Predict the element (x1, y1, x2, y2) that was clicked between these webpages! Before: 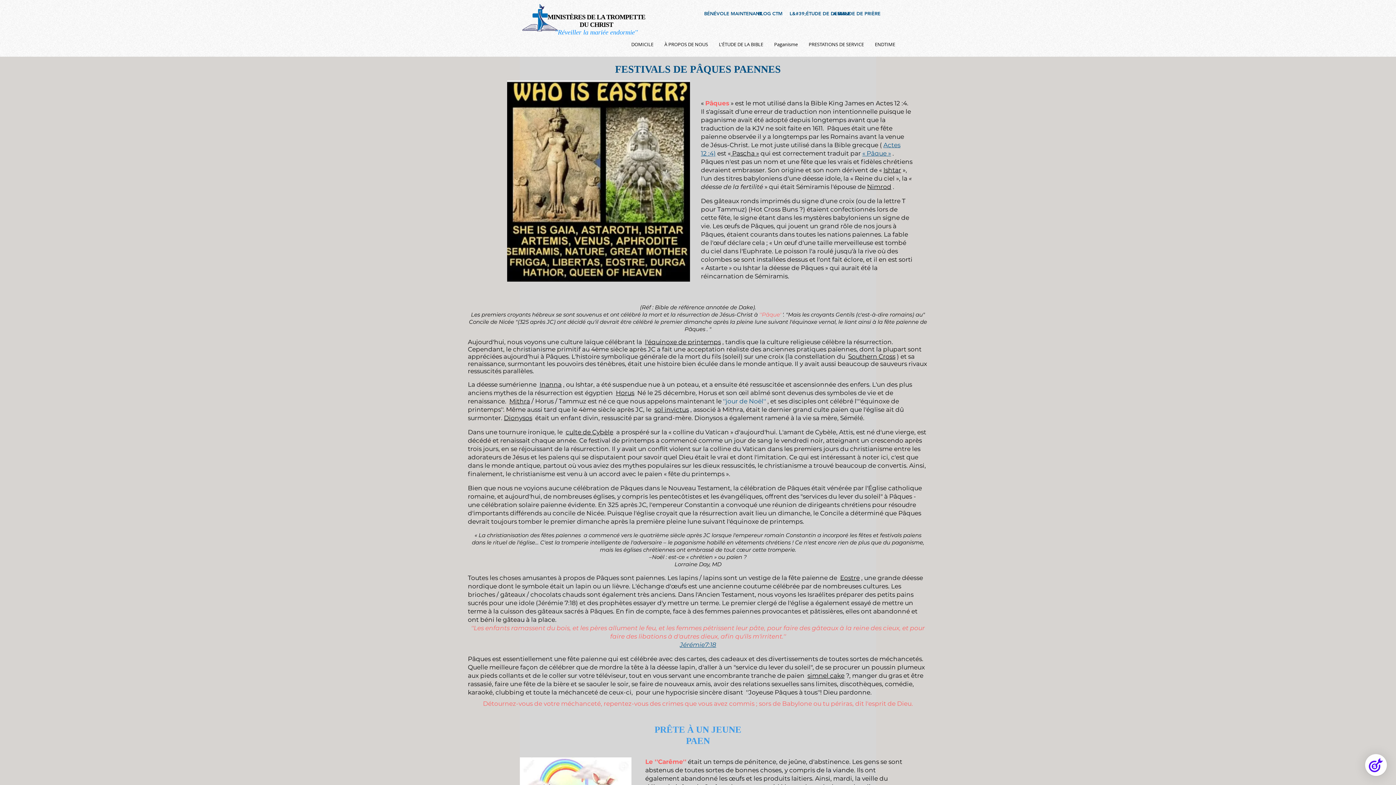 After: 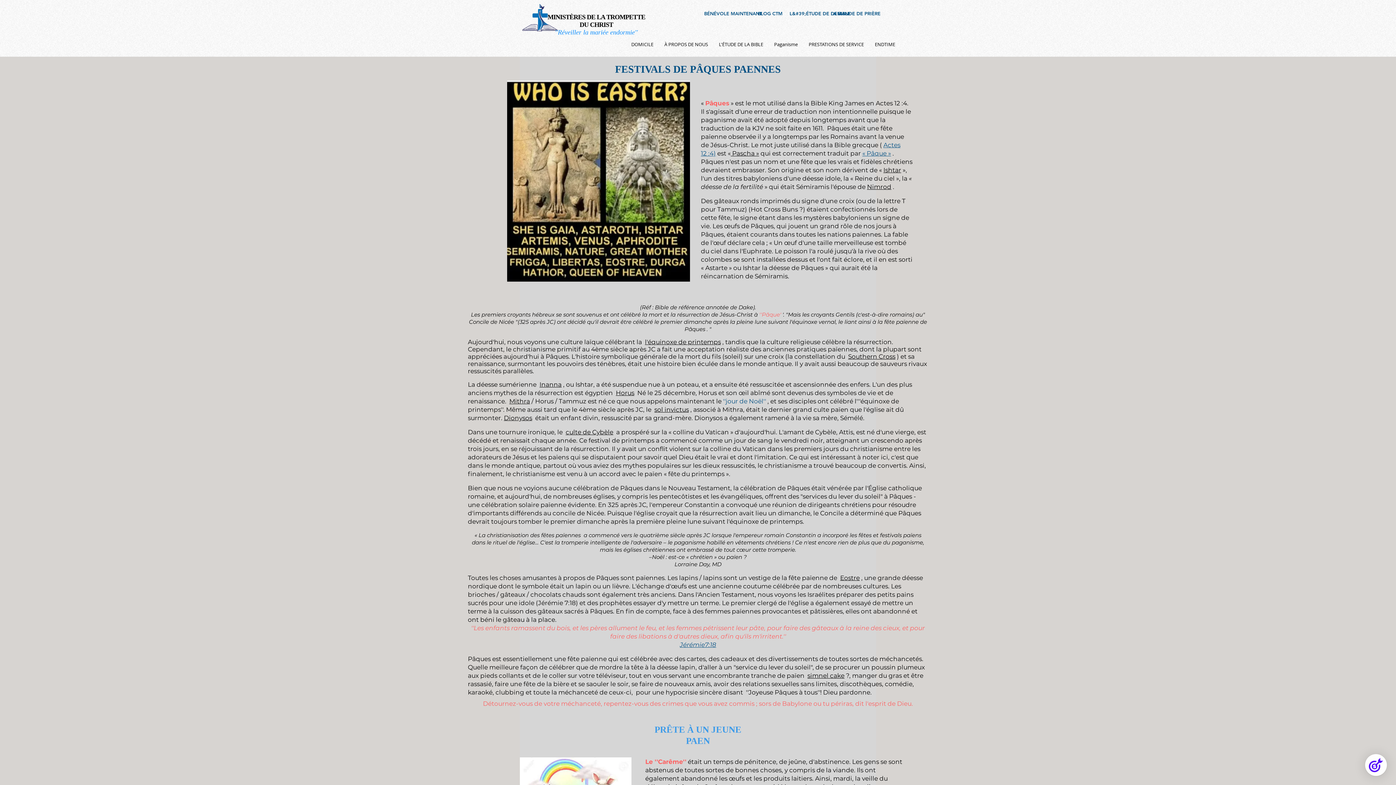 Action: bbox: (883, 166, 901, 173) label: Ishtar